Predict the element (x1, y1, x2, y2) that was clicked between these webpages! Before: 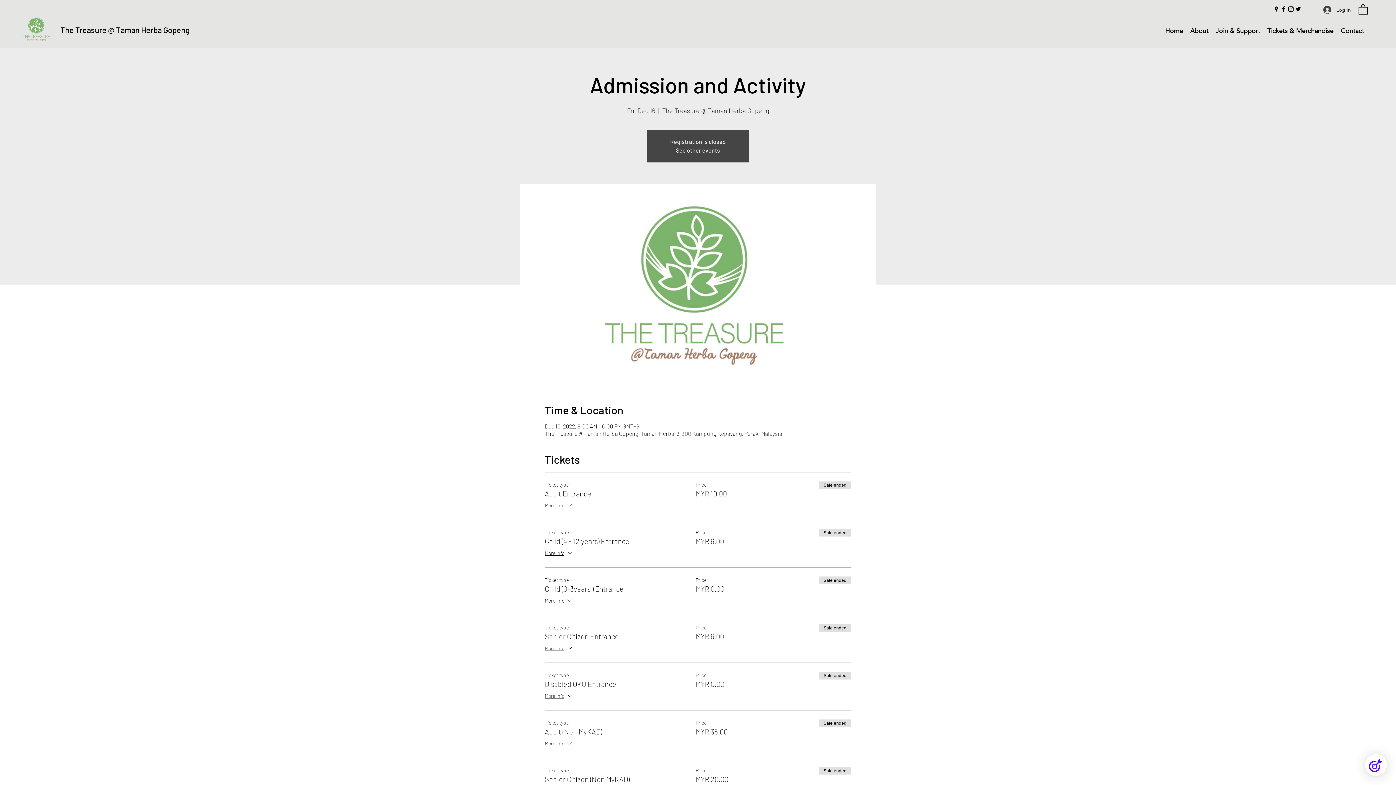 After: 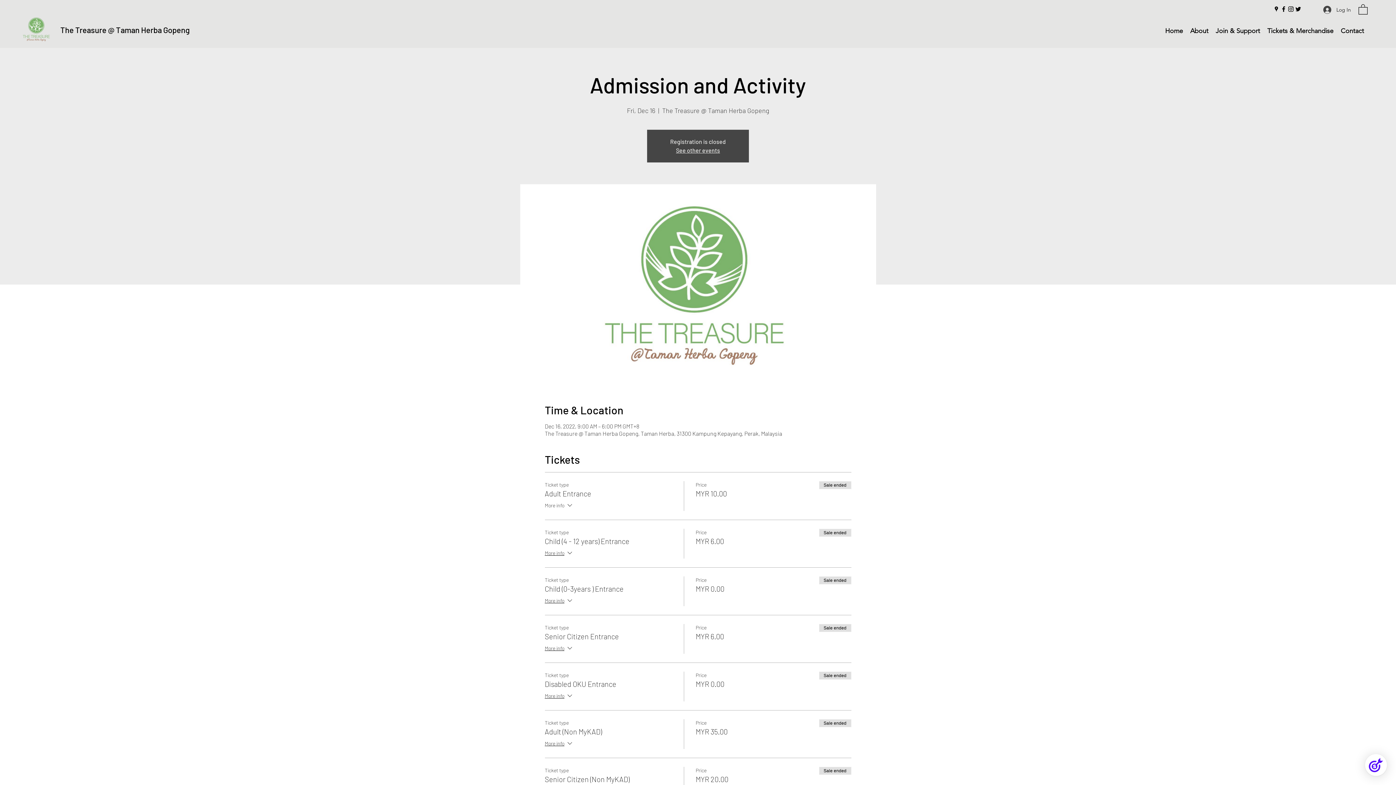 Action: label: More info bbox: (544, 501, 573, 511)